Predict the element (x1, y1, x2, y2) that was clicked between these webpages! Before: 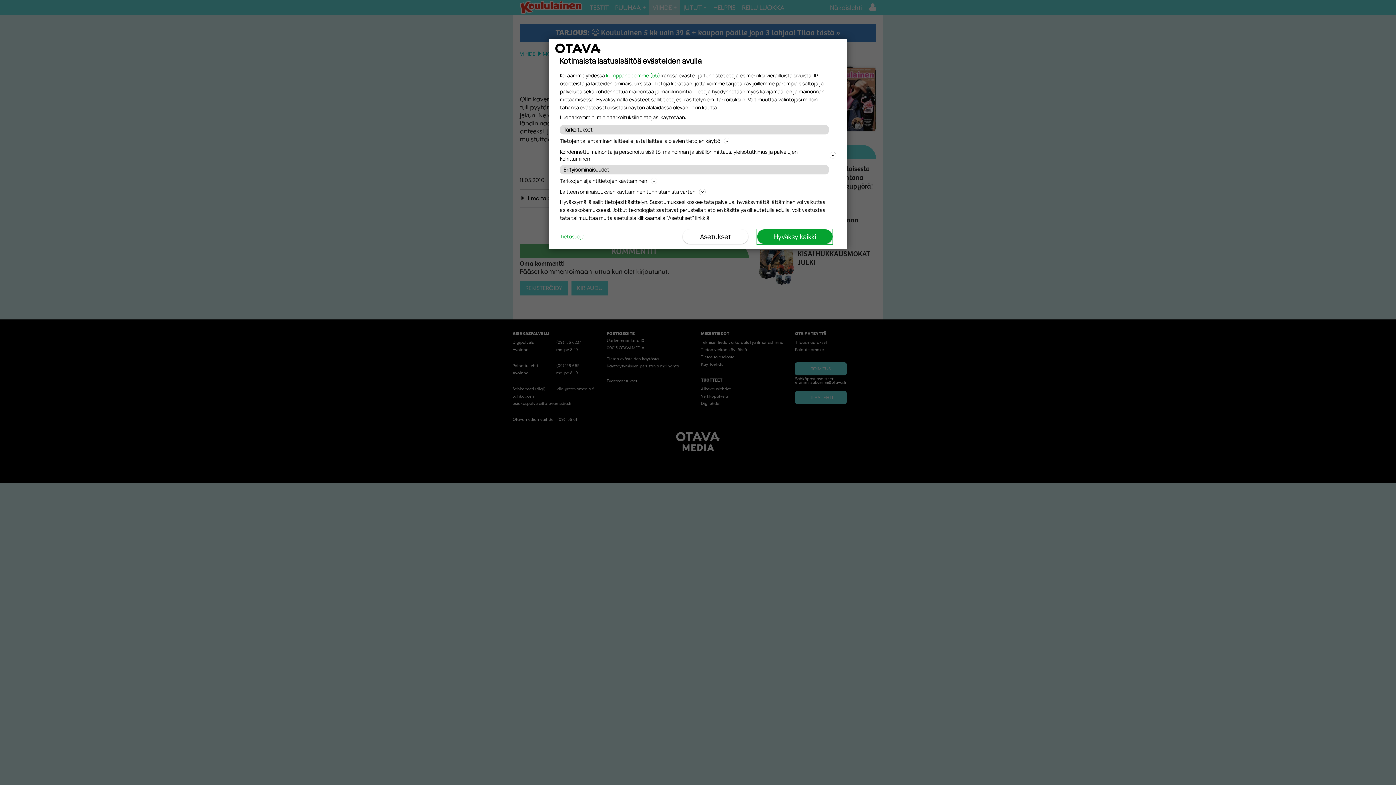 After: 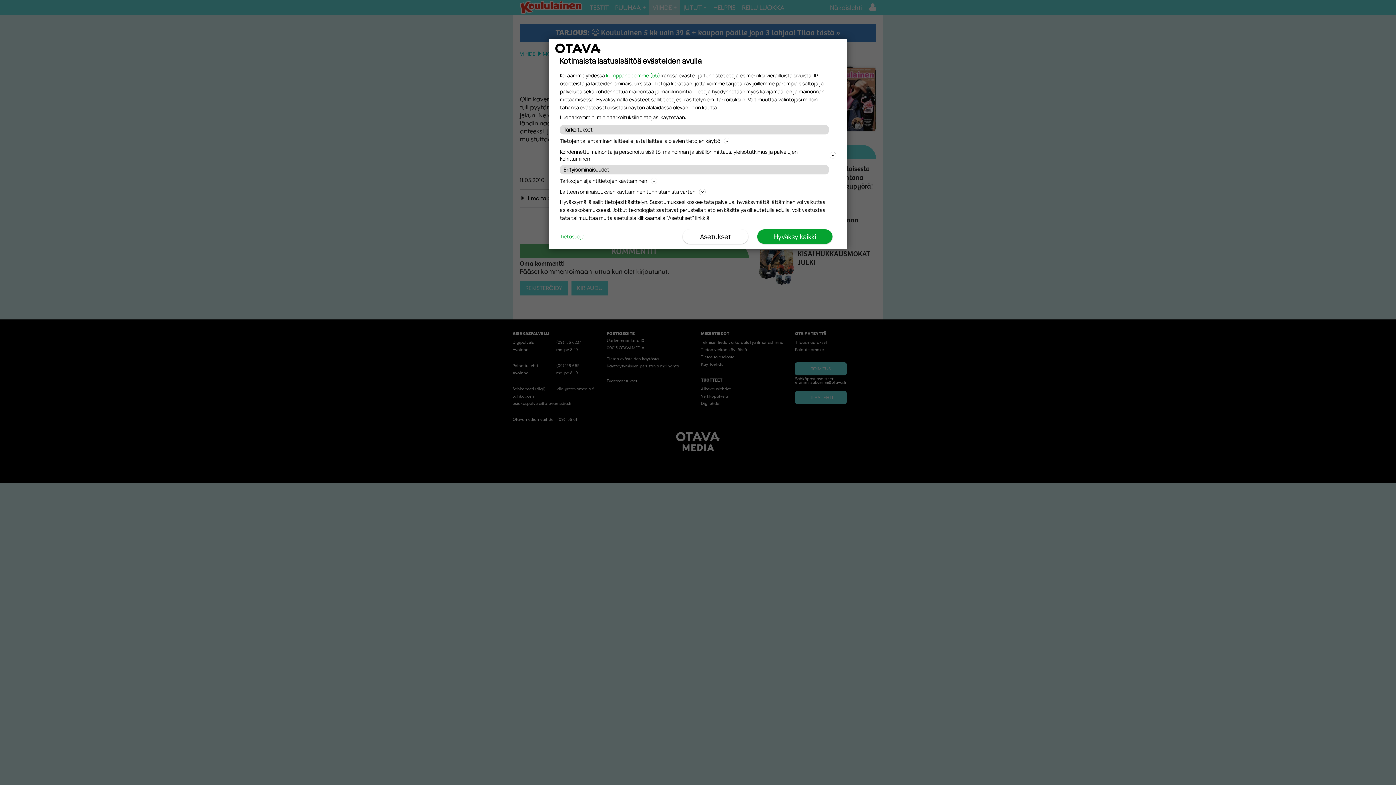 Action: label: Tietosuoja bbox: (560, 234, 584, 239)